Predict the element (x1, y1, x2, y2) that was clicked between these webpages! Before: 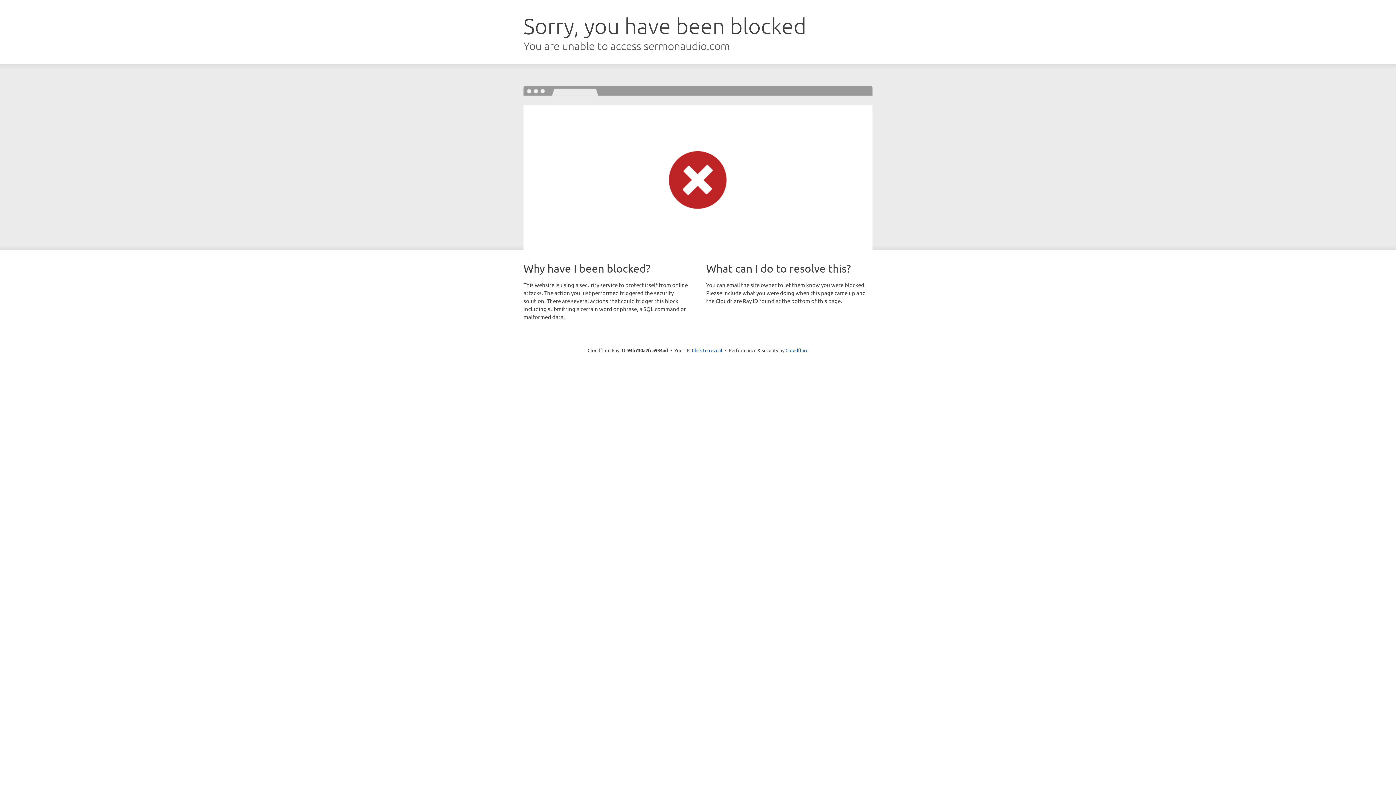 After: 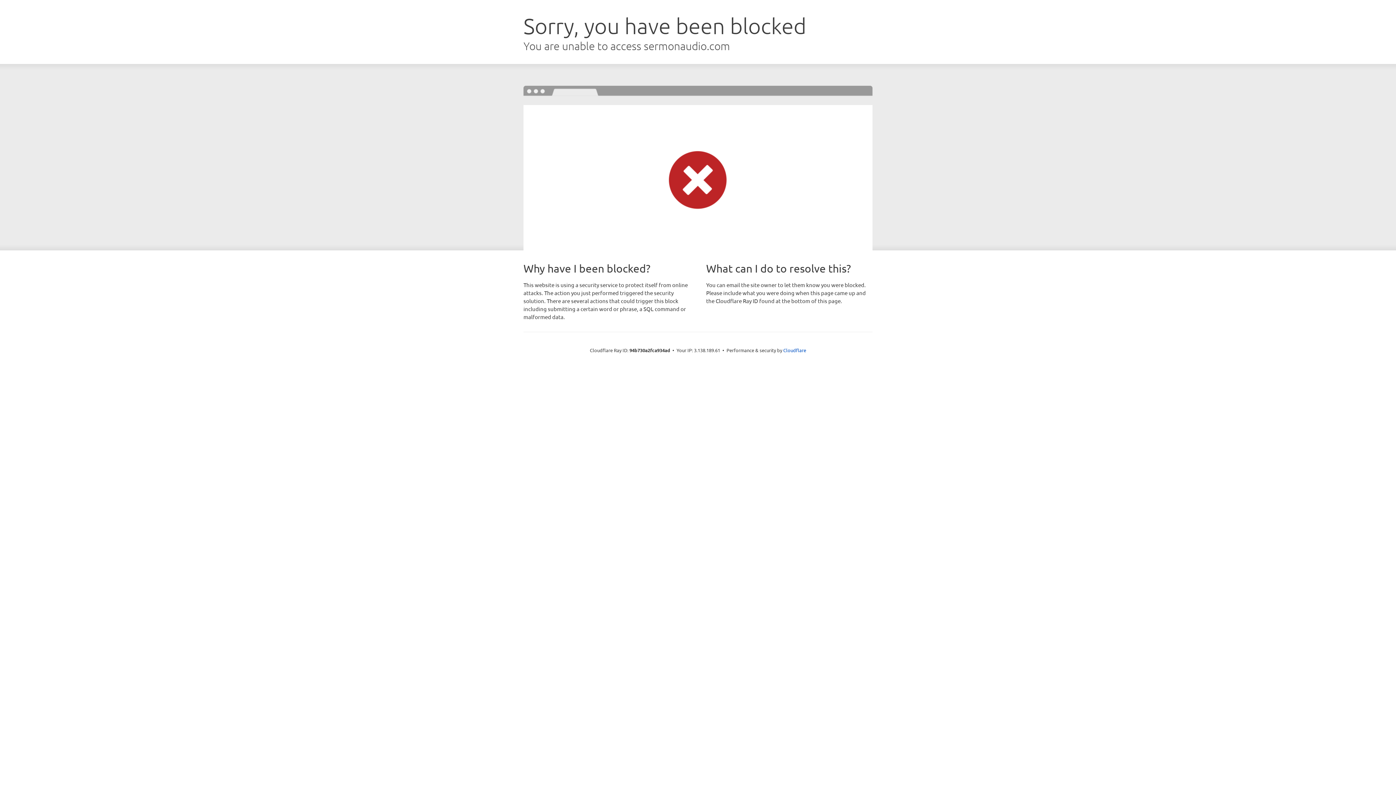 Action: bbox: (692, 346, 722, 353) label: Click to reveal